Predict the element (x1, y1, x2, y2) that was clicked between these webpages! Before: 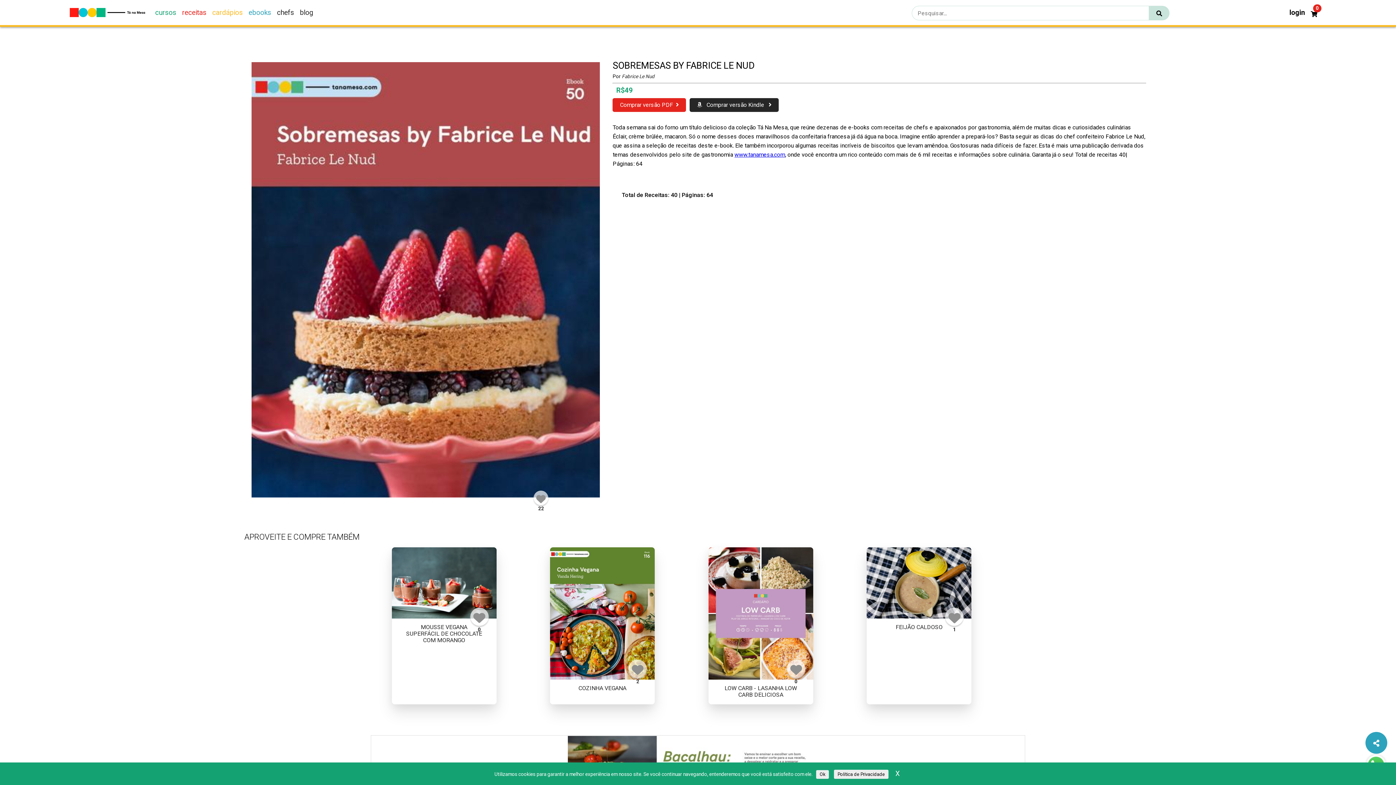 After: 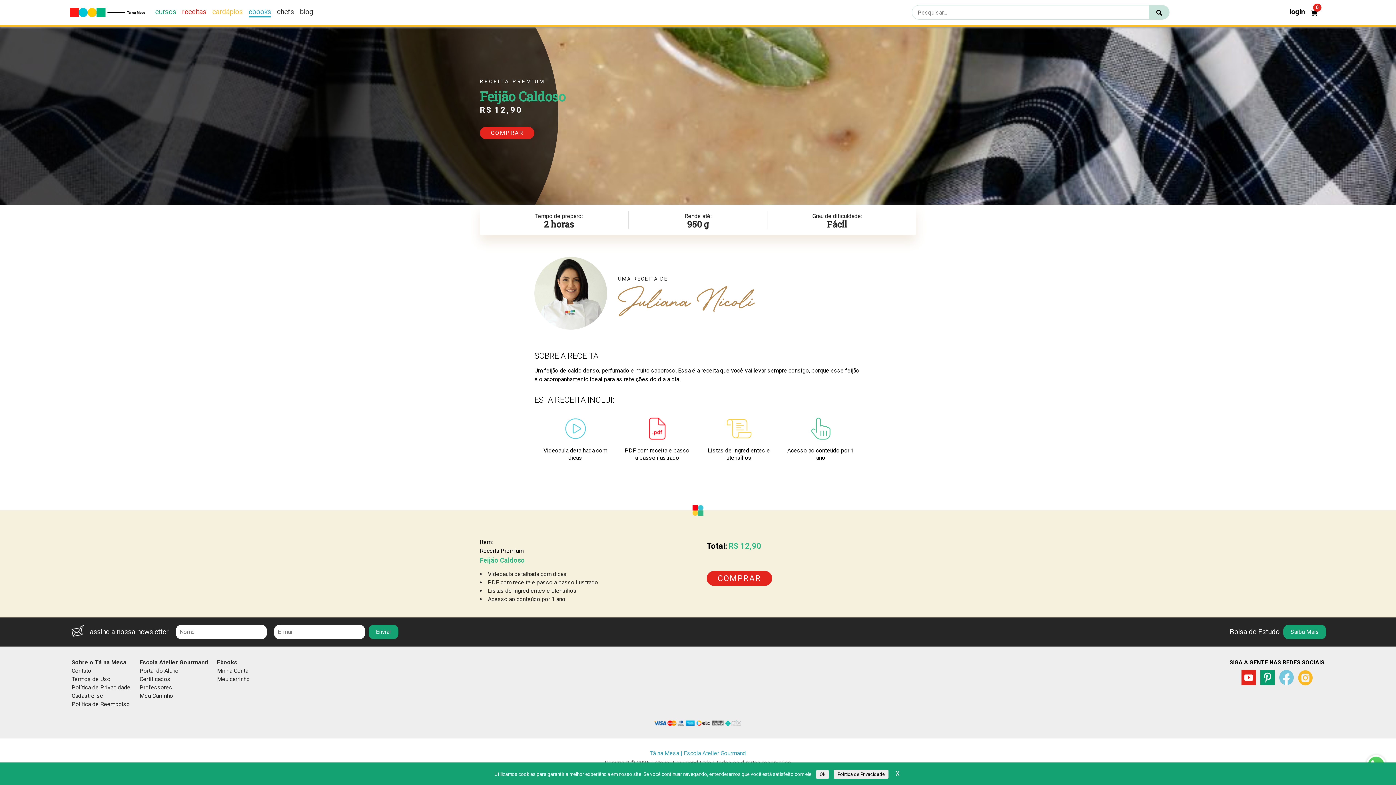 Action: bbox: (867, 613, 971, 620)